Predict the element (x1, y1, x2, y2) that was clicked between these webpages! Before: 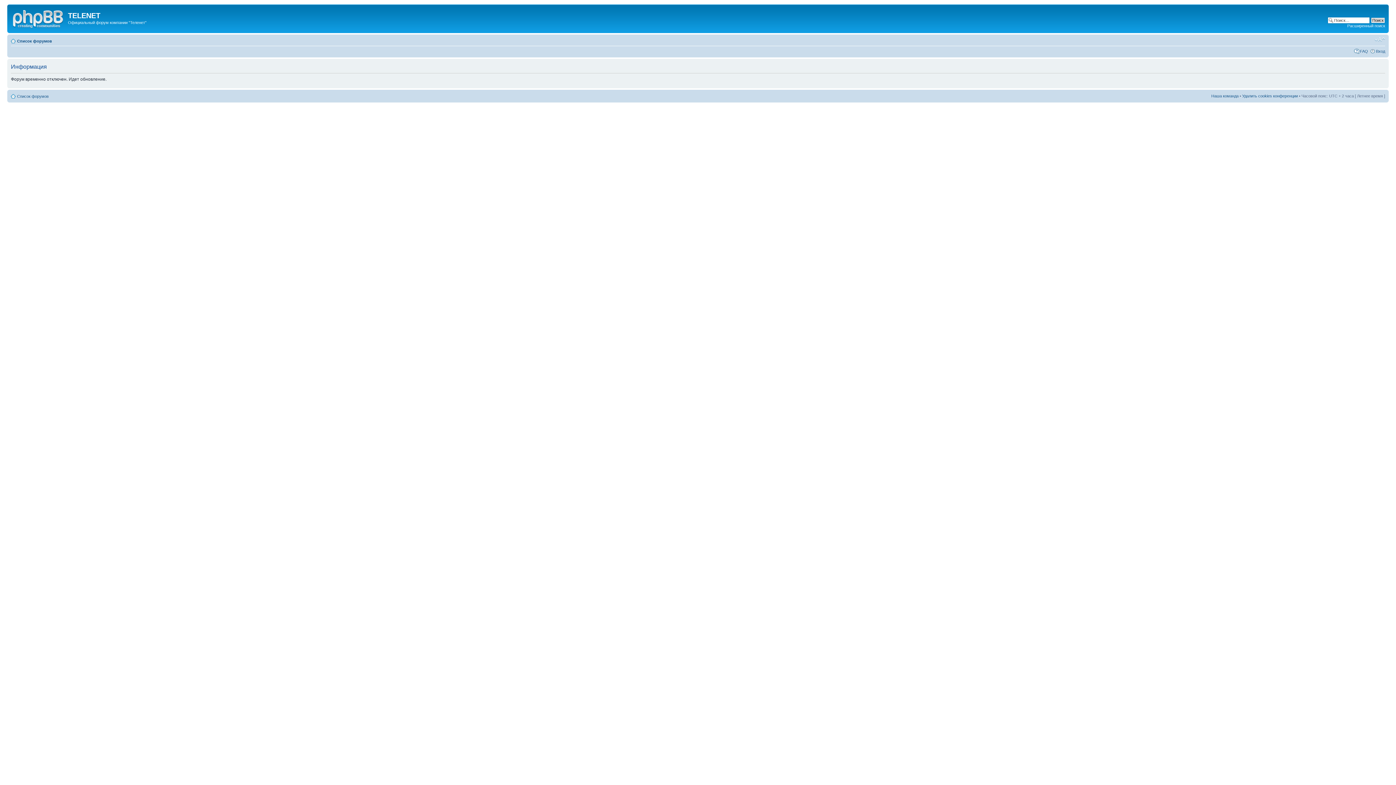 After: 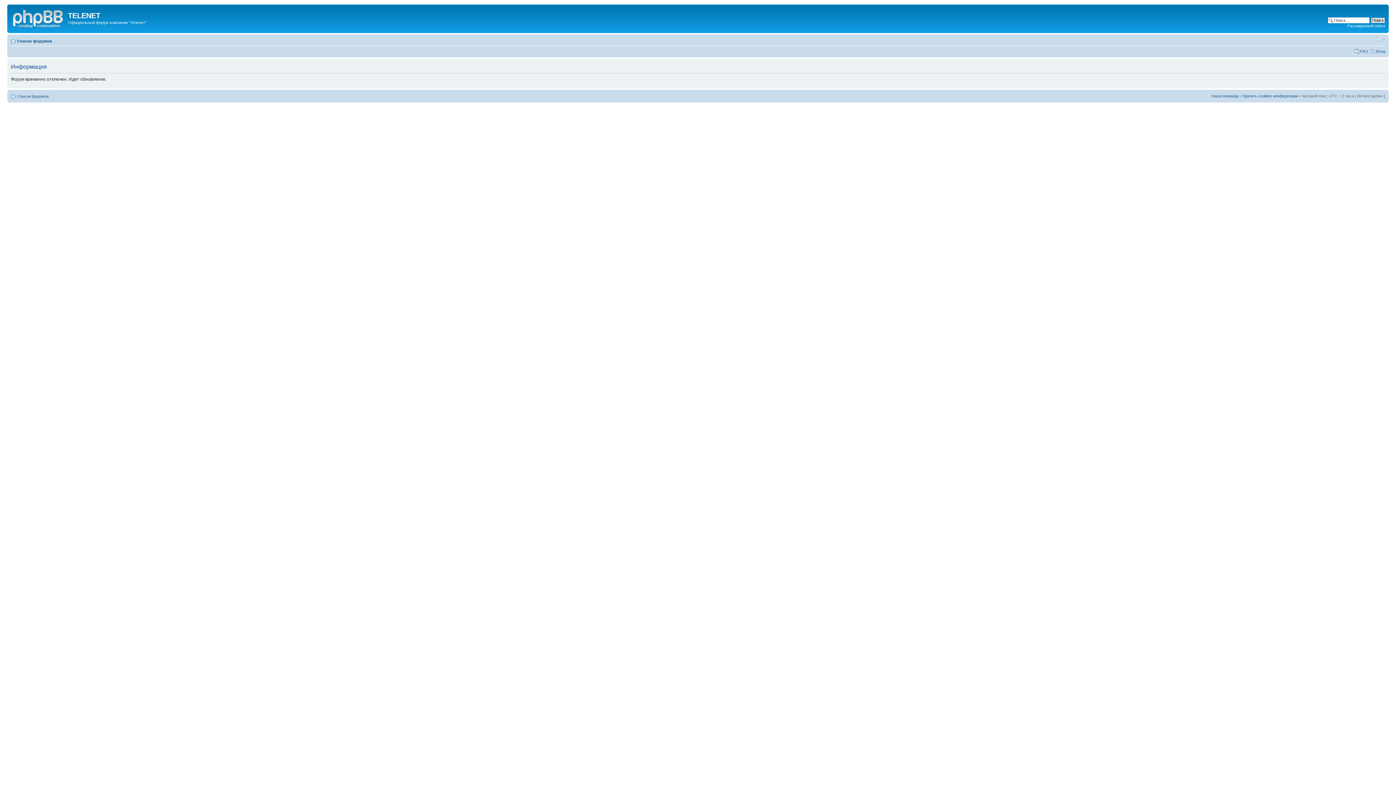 Action: bbox: (17, 94, 48, 98) label: Список форумов